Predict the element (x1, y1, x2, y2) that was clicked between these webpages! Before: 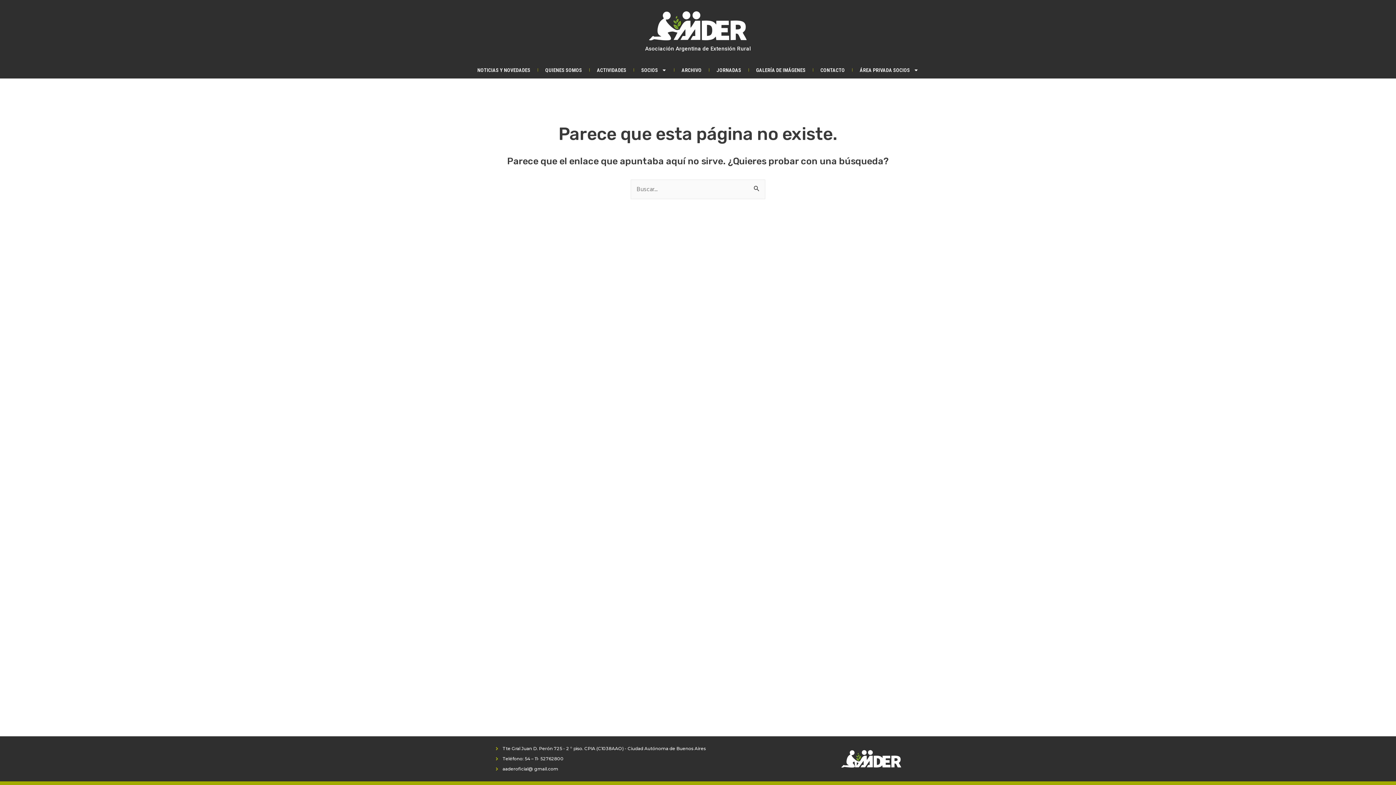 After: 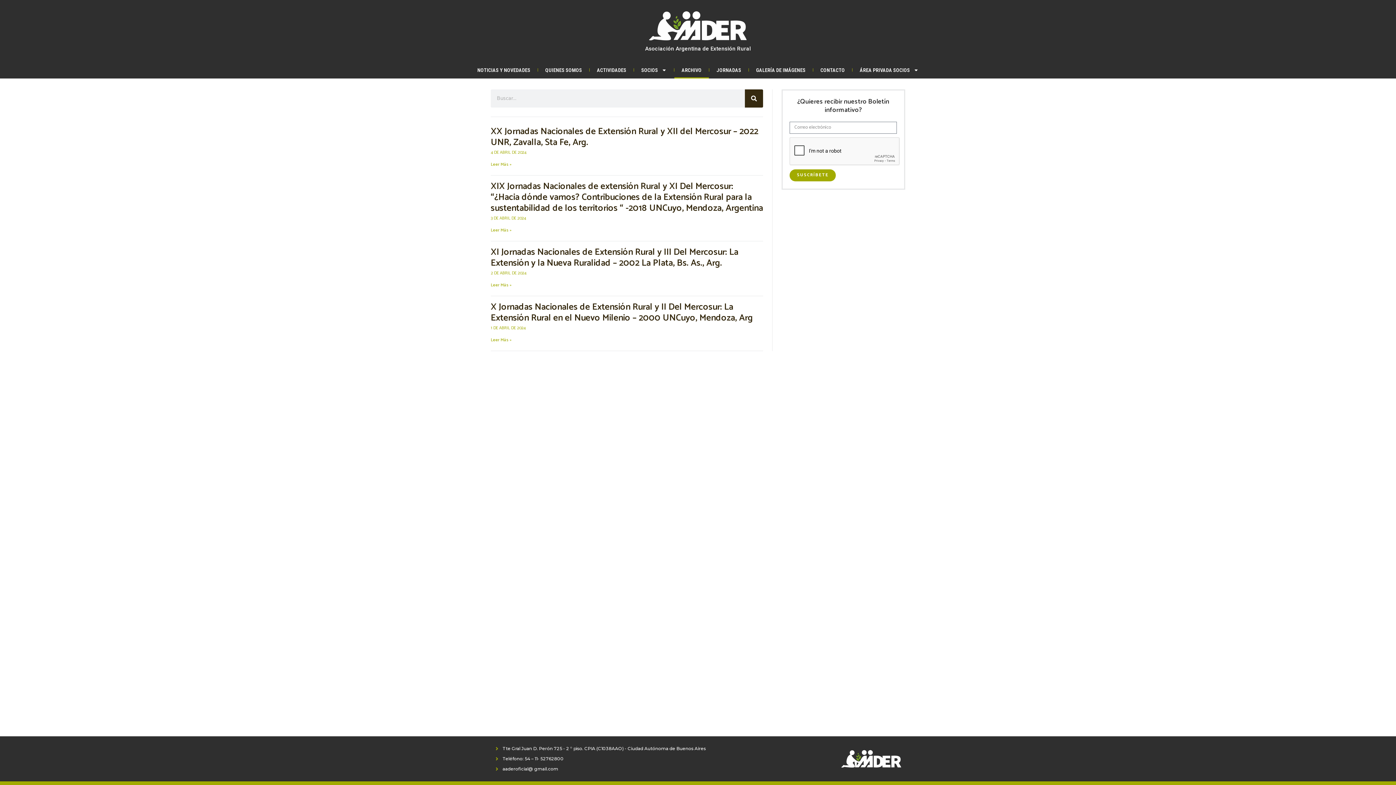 Action: label: ARCHIVO bbox: (674, 61, 709, 78)